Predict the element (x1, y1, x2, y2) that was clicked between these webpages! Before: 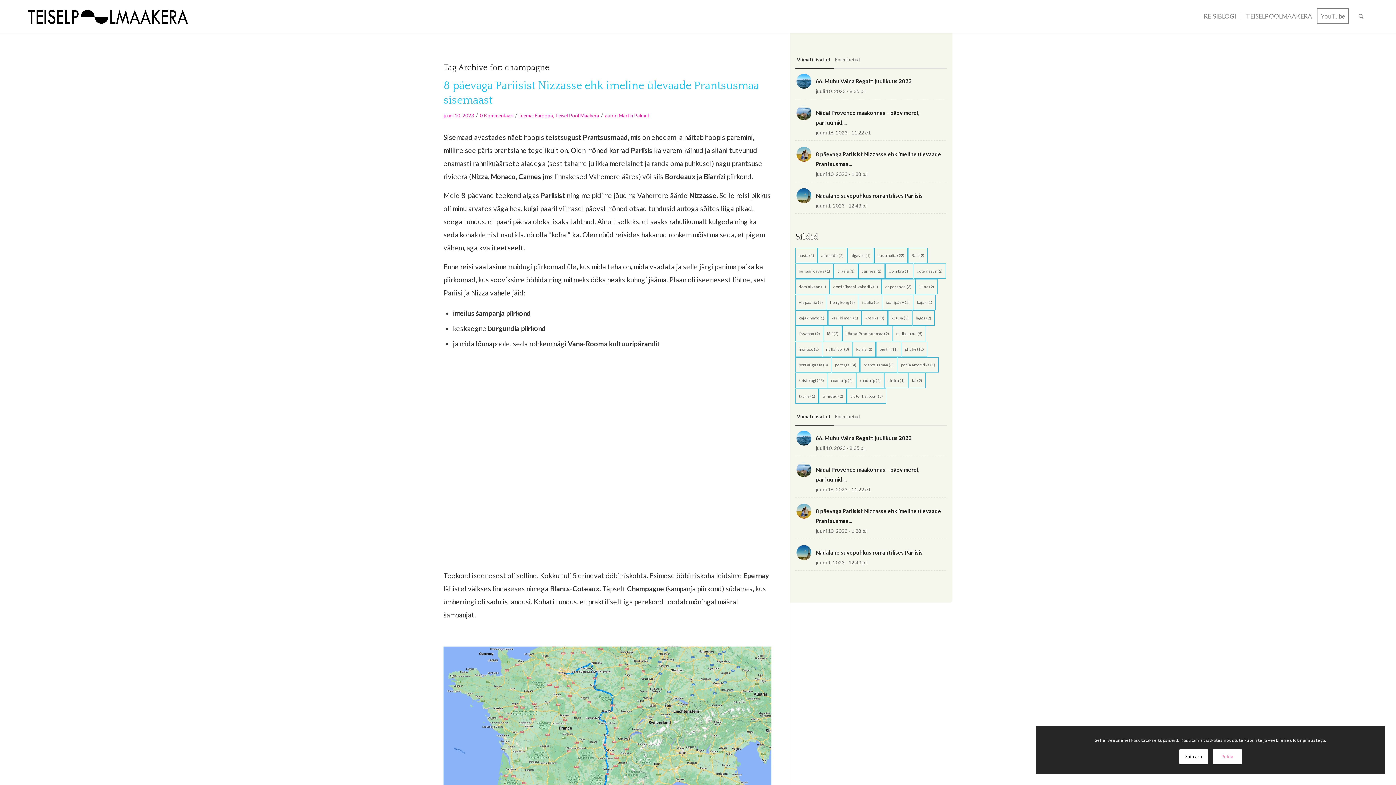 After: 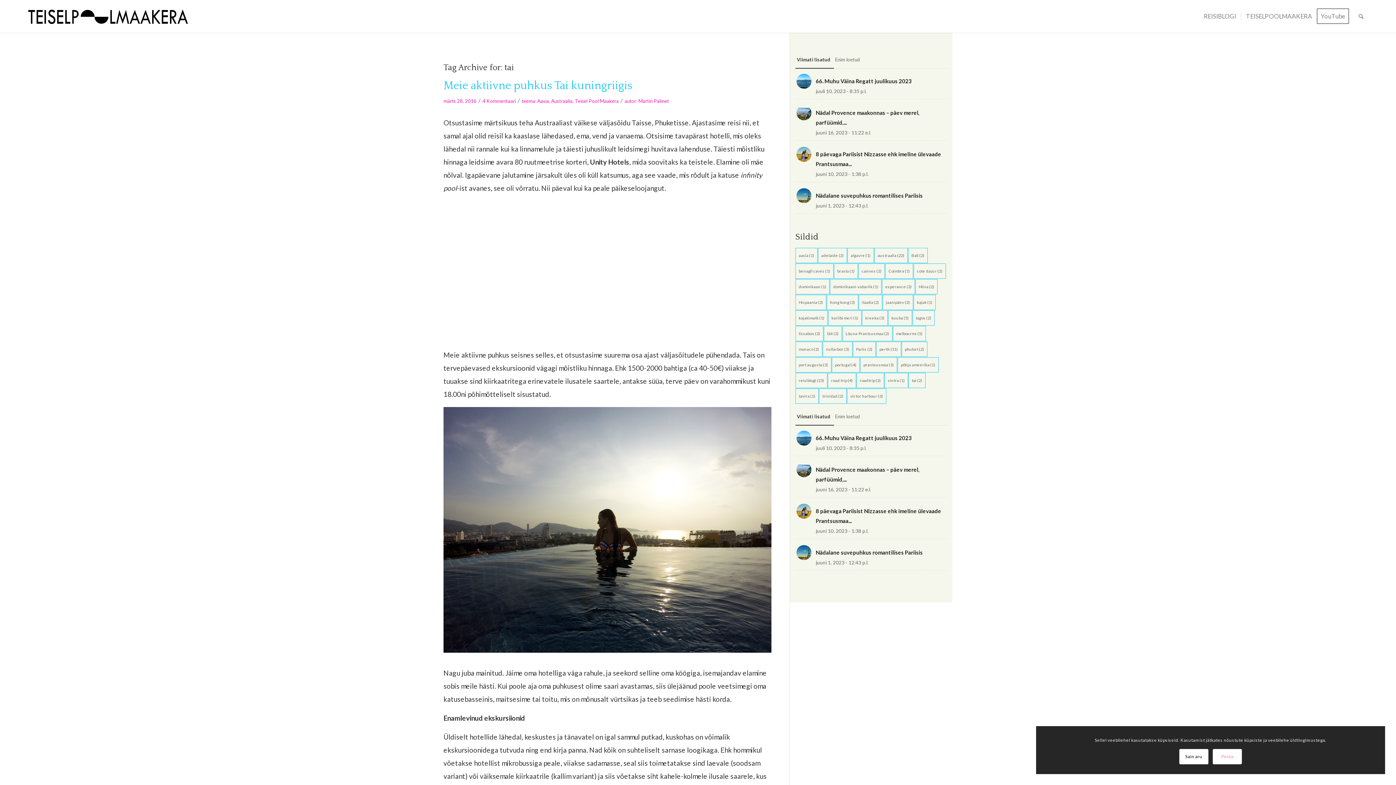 Action: label: tai (2 elementi) bbox: (908, 373, 925, 388)